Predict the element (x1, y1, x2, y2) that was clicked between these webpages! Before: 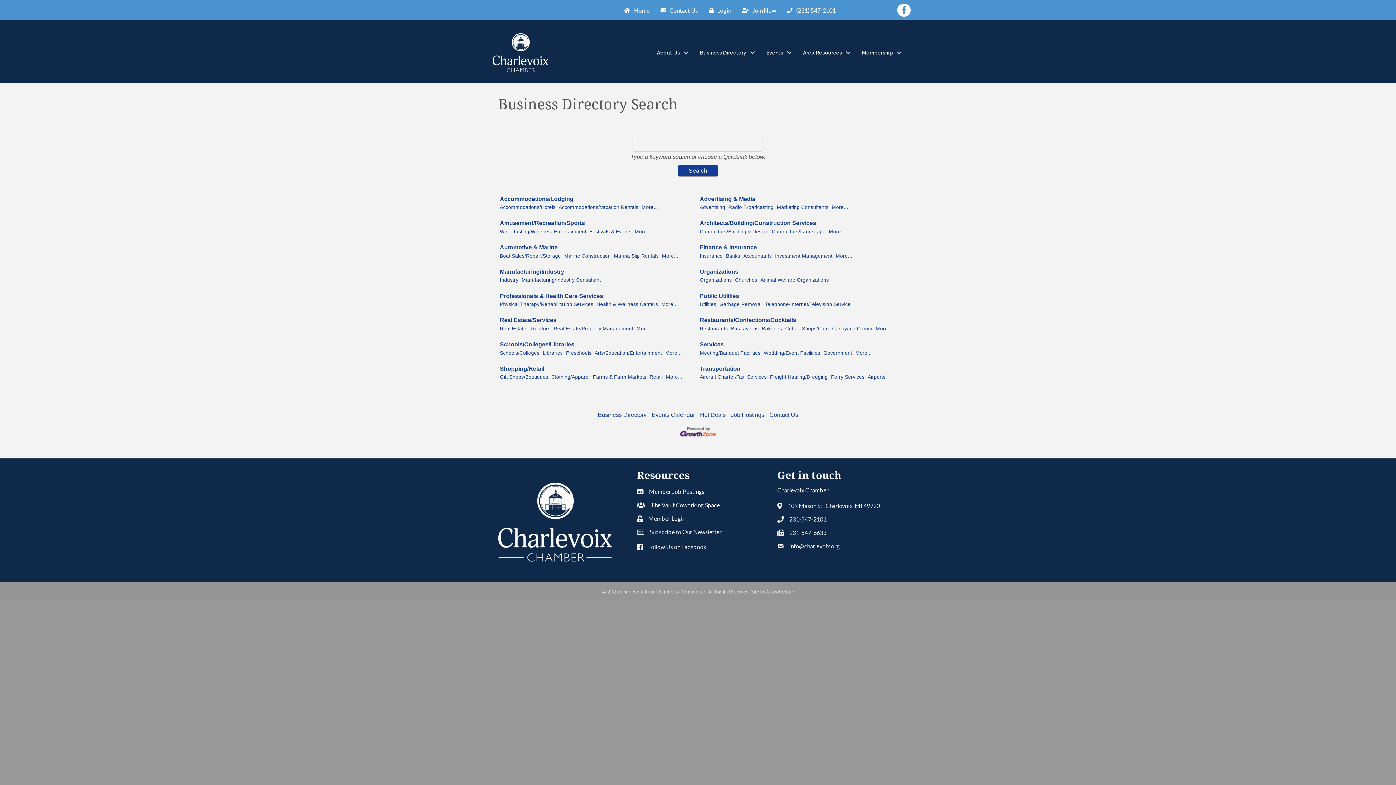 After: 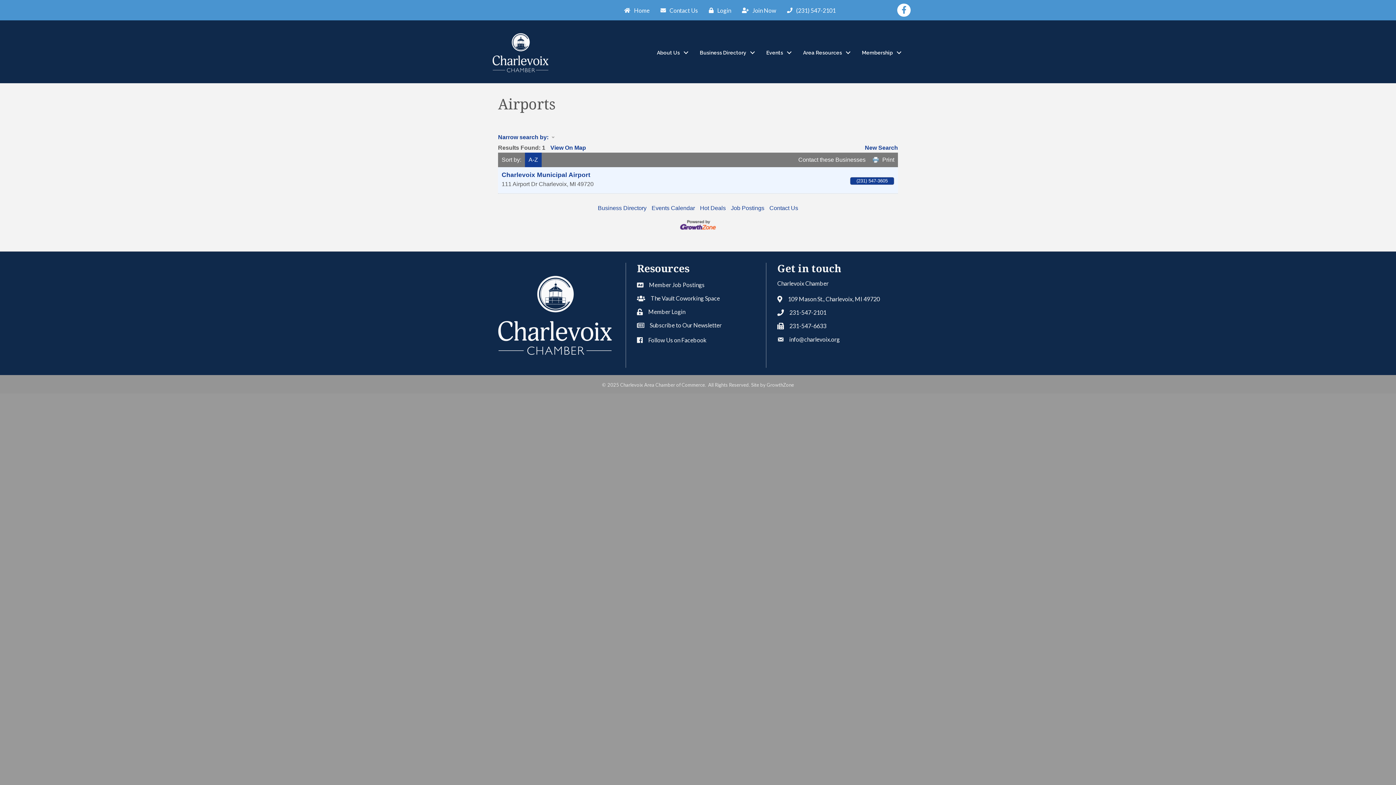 Action: bbox: (868, 373, 885, 381) label: Airports